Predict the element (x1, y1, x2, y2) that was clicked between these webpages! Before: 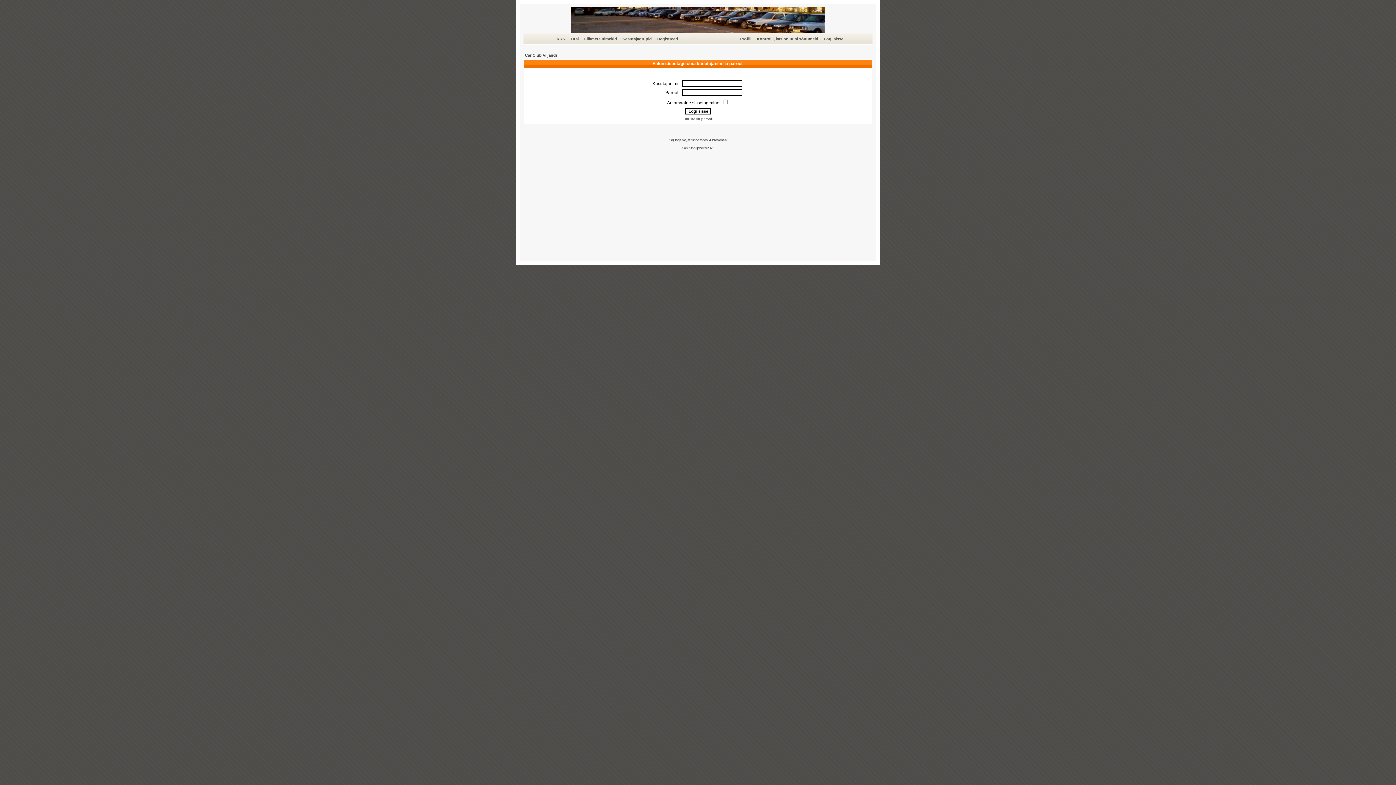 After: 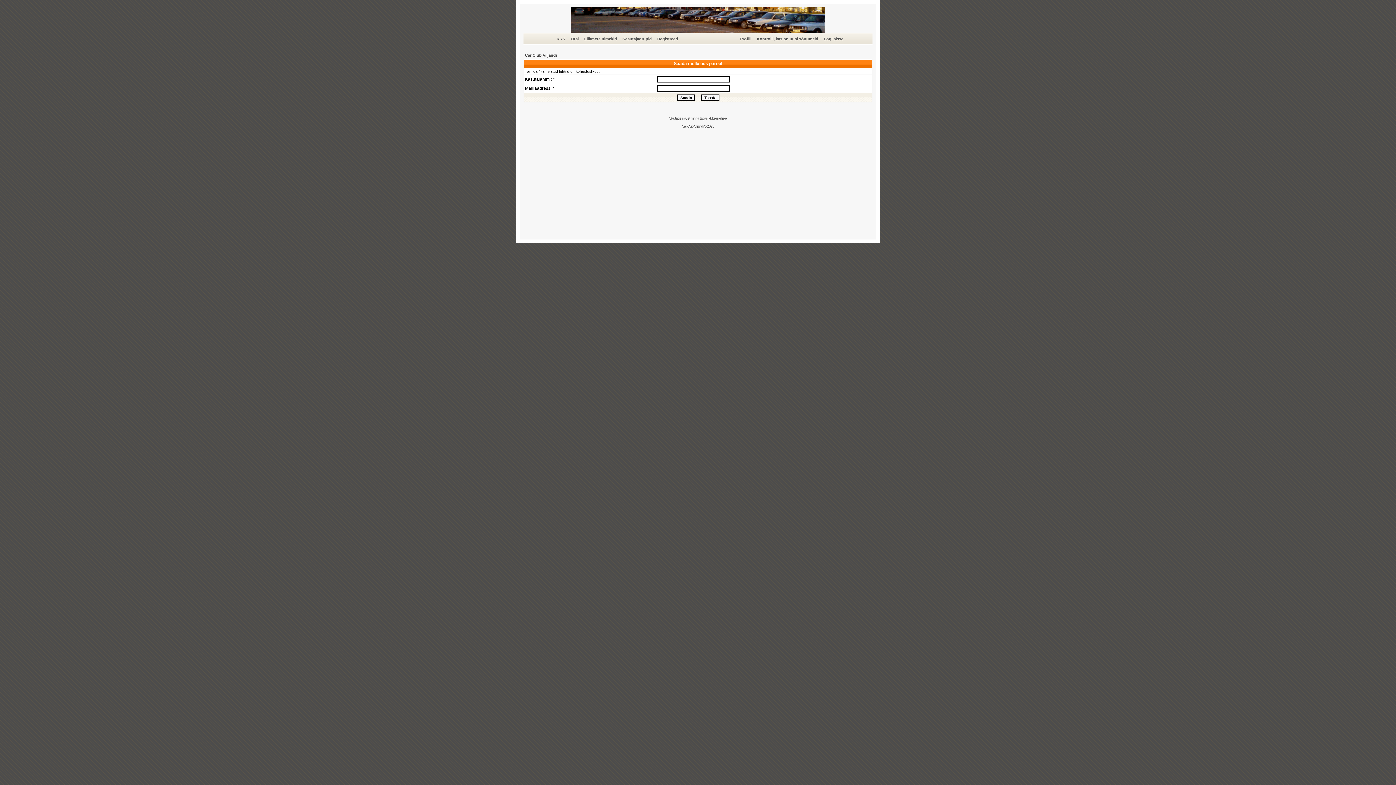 Action: label: Unustasin parooli bbox: (683, 117, 712, 121)